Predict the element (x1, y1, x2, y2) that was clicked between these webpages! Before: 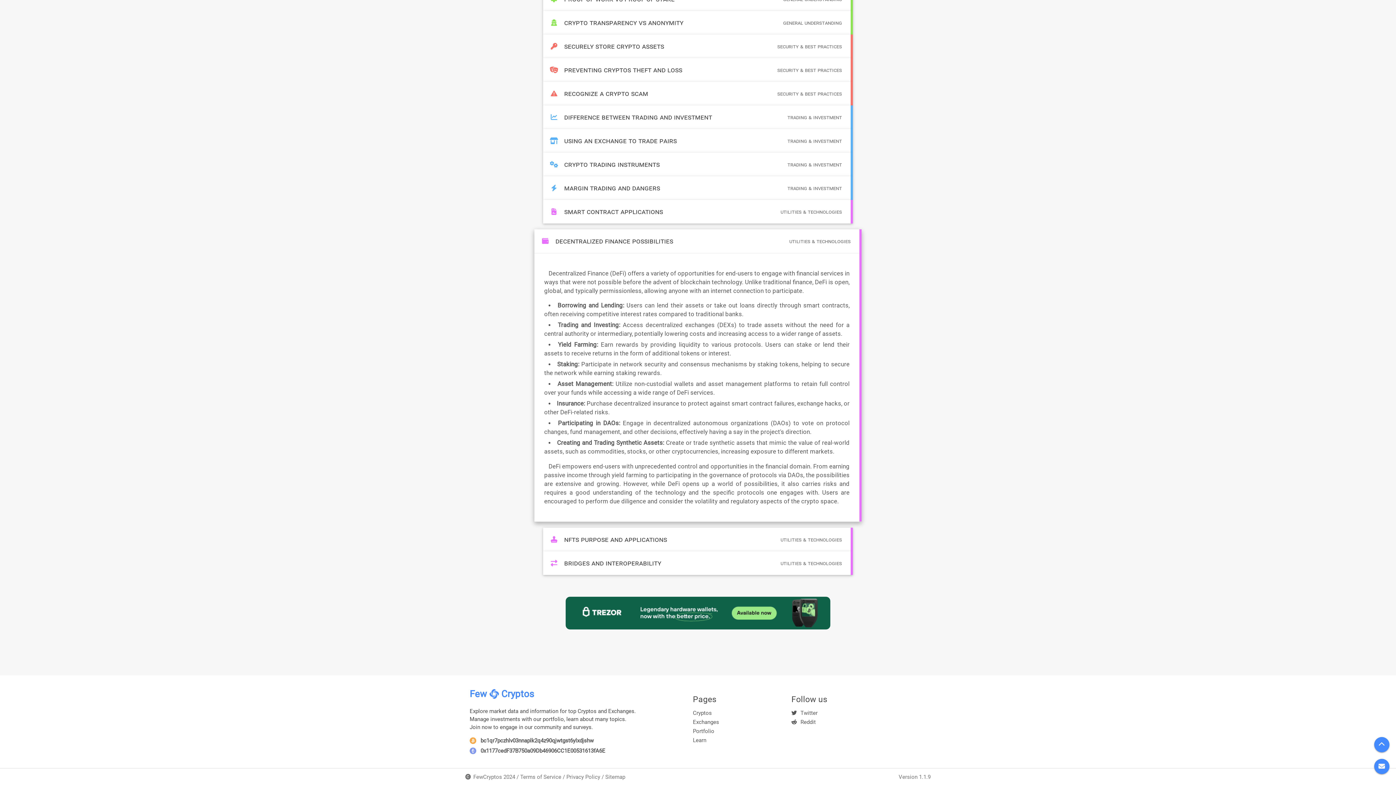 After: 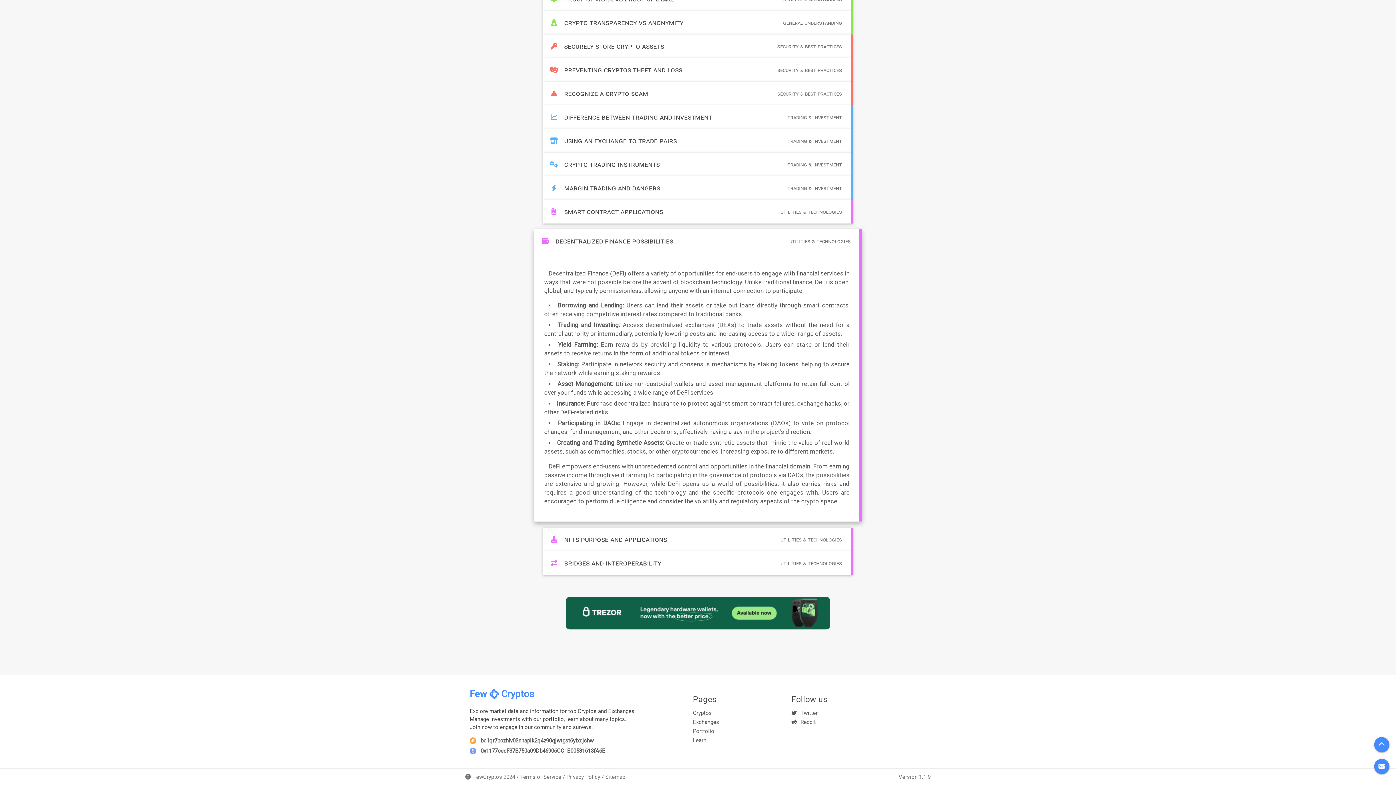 Action: bbox: (791, 710, 817, 716) label:  Twitter